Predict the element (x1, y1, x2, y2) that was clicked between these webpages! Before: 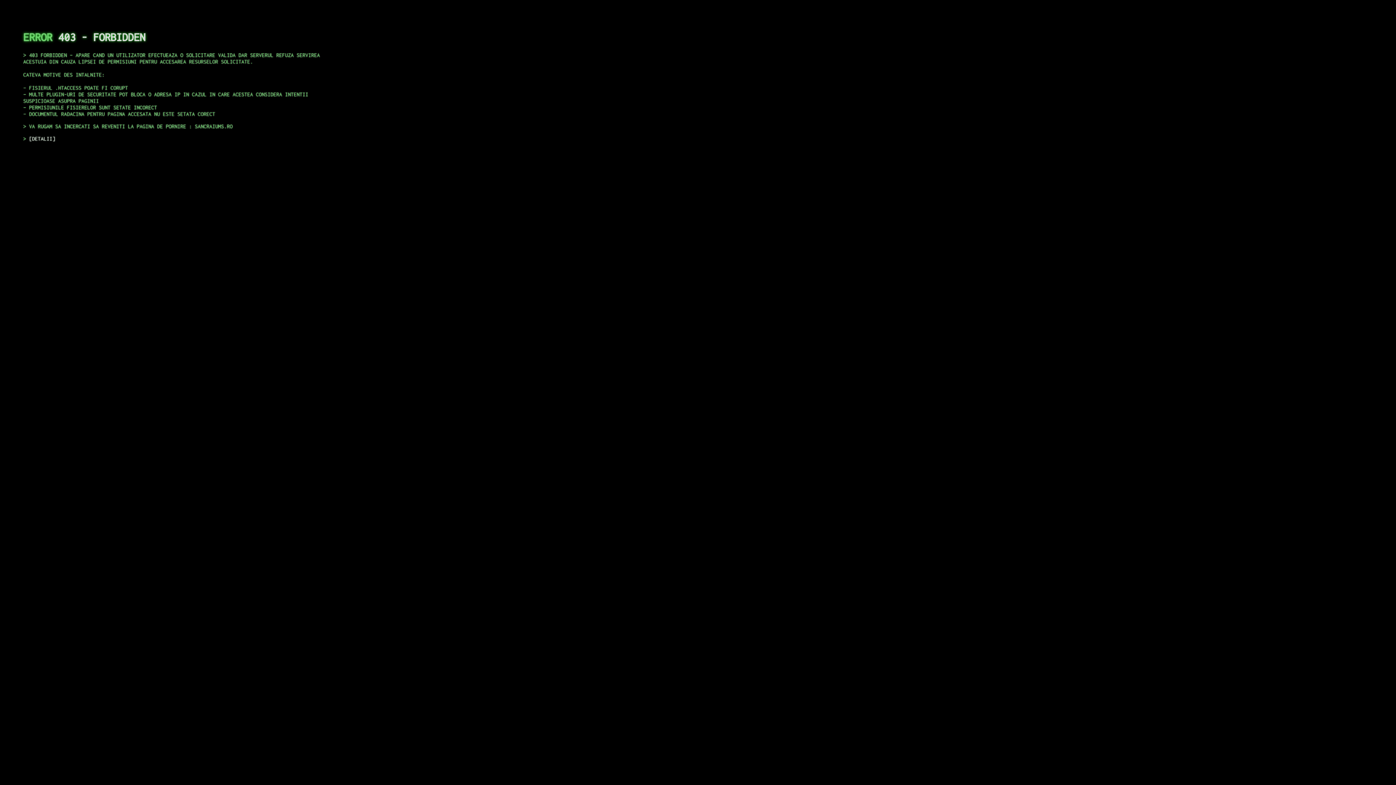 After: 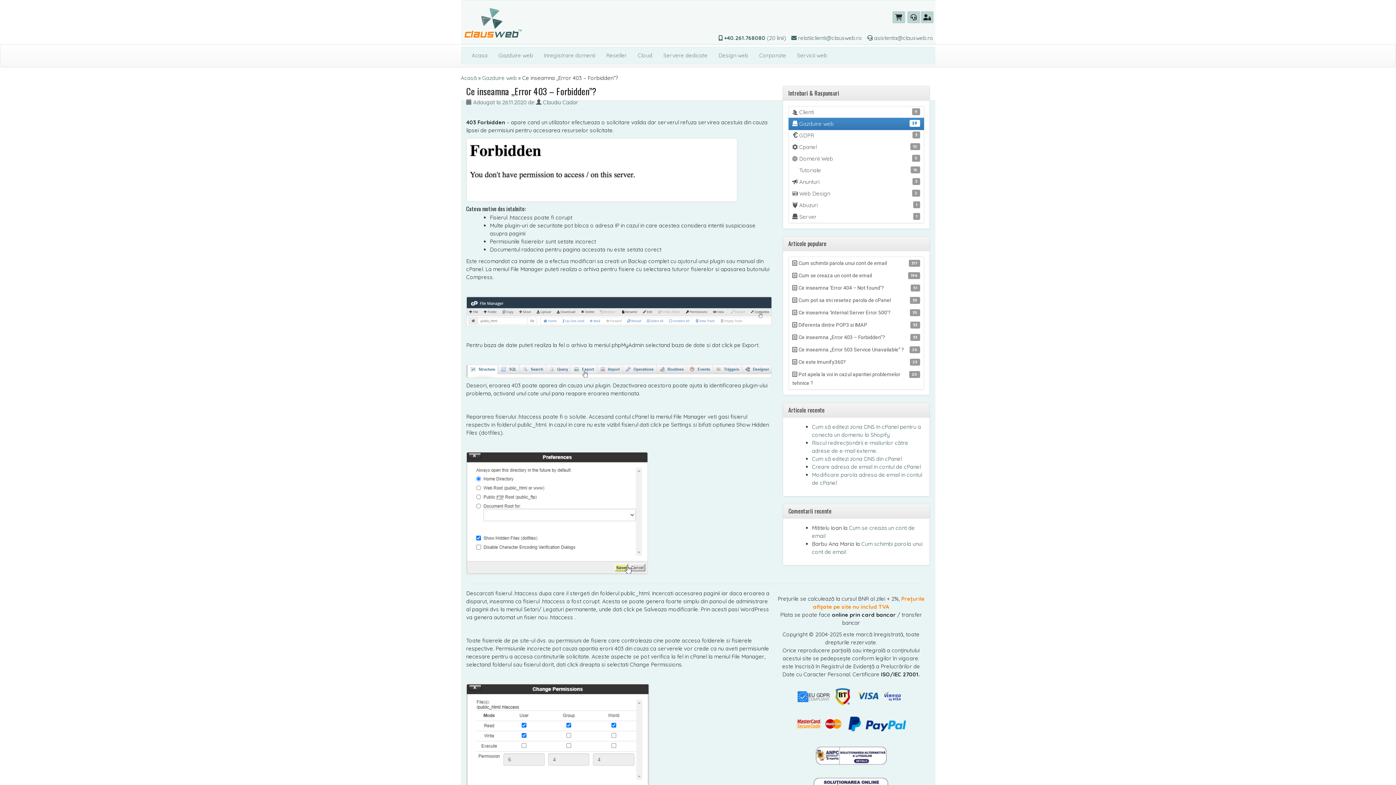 Action: label: DETALII bbox: (29, 135, 55, 141)